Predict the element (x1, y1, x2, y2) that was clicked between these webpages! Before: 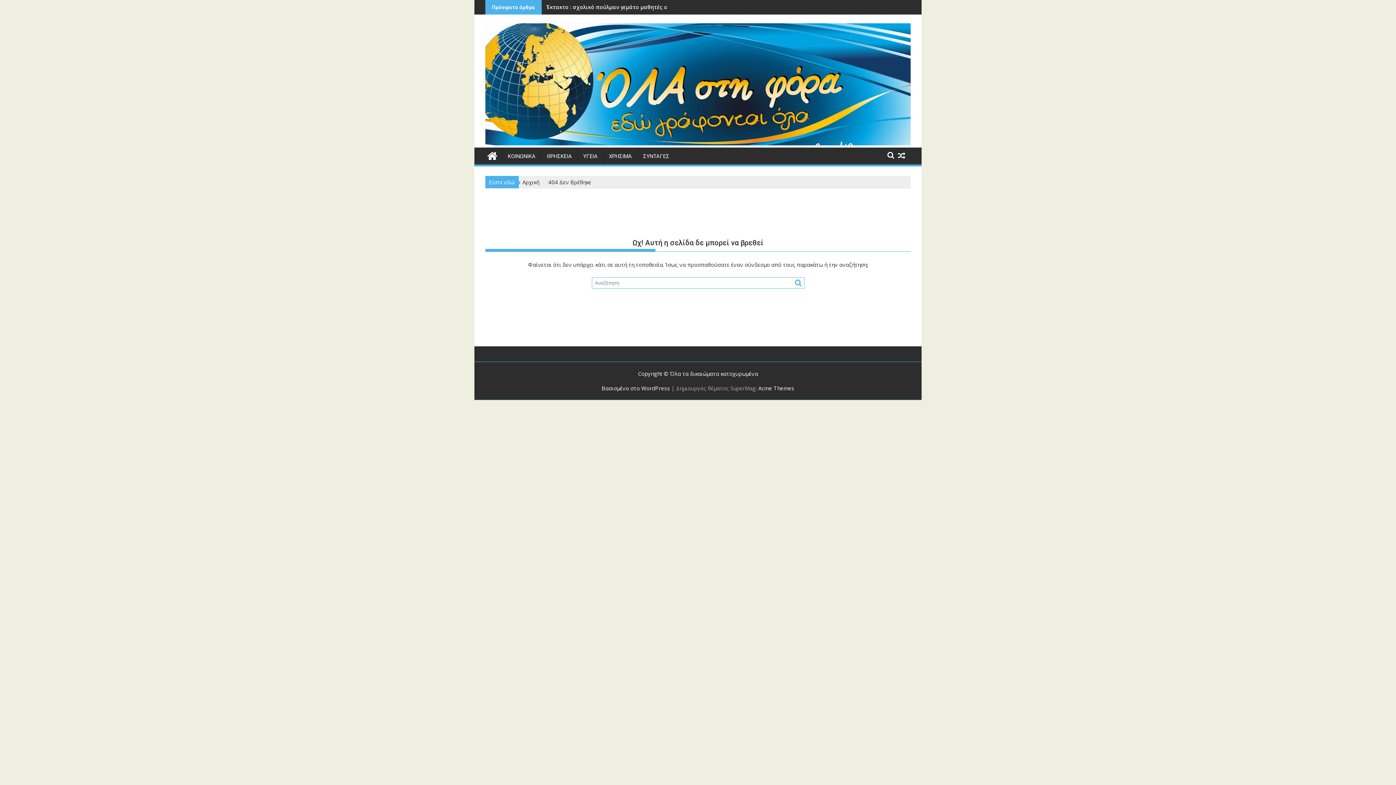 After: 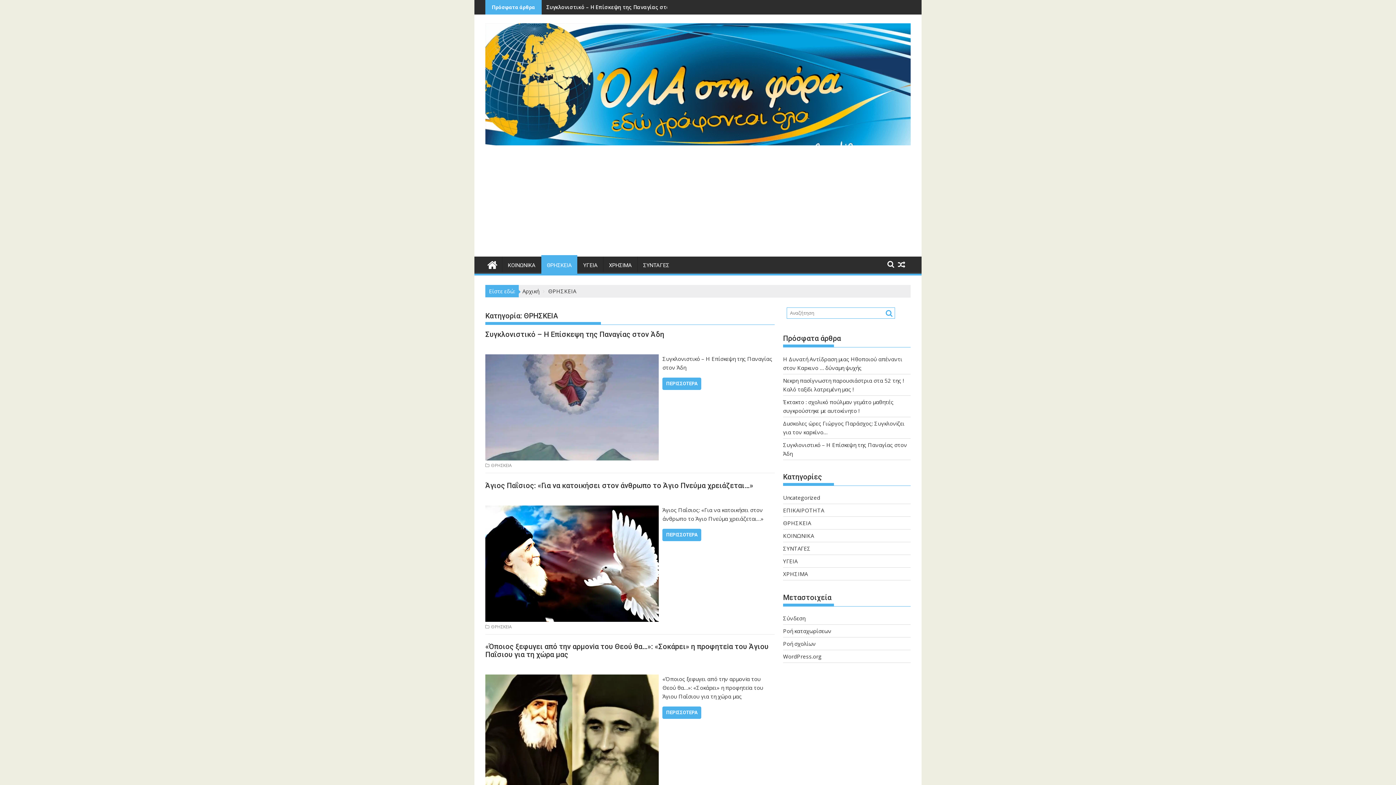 Action: bbox: (541, 147, 577, 165) label: ΘΡΗΣΚΕΙΑ